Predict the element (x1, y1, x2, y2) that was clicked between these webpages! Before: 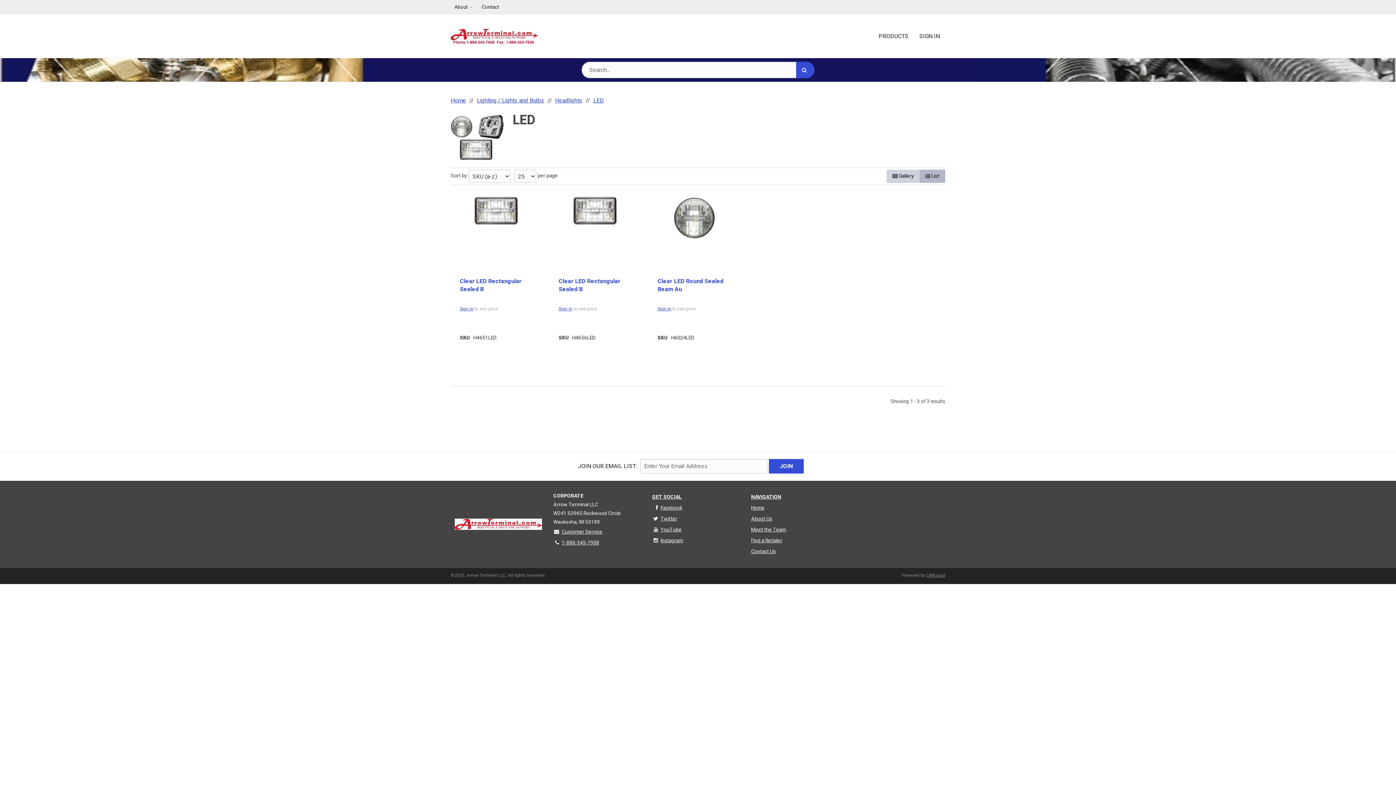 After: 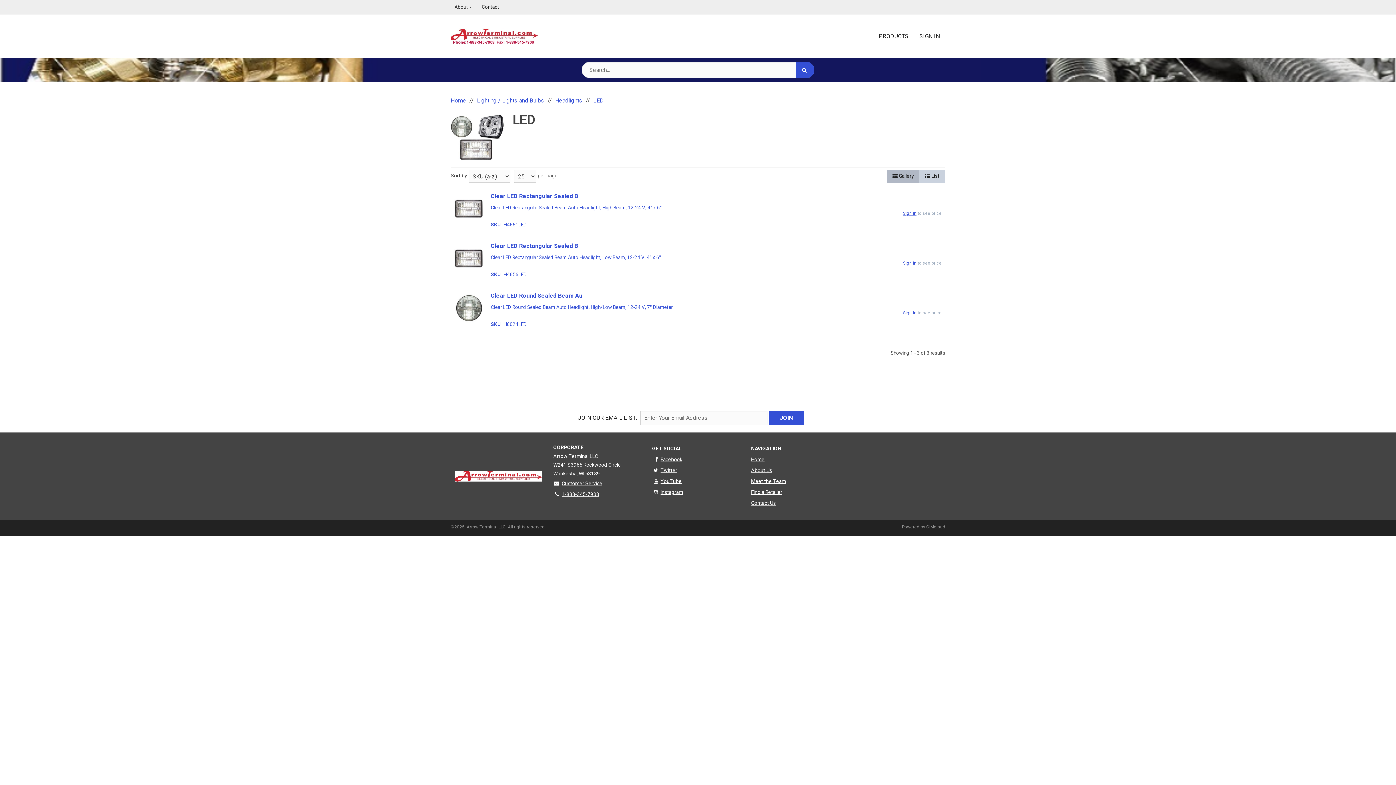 Action: bbox: (919, 169, 945, 182) label:  List